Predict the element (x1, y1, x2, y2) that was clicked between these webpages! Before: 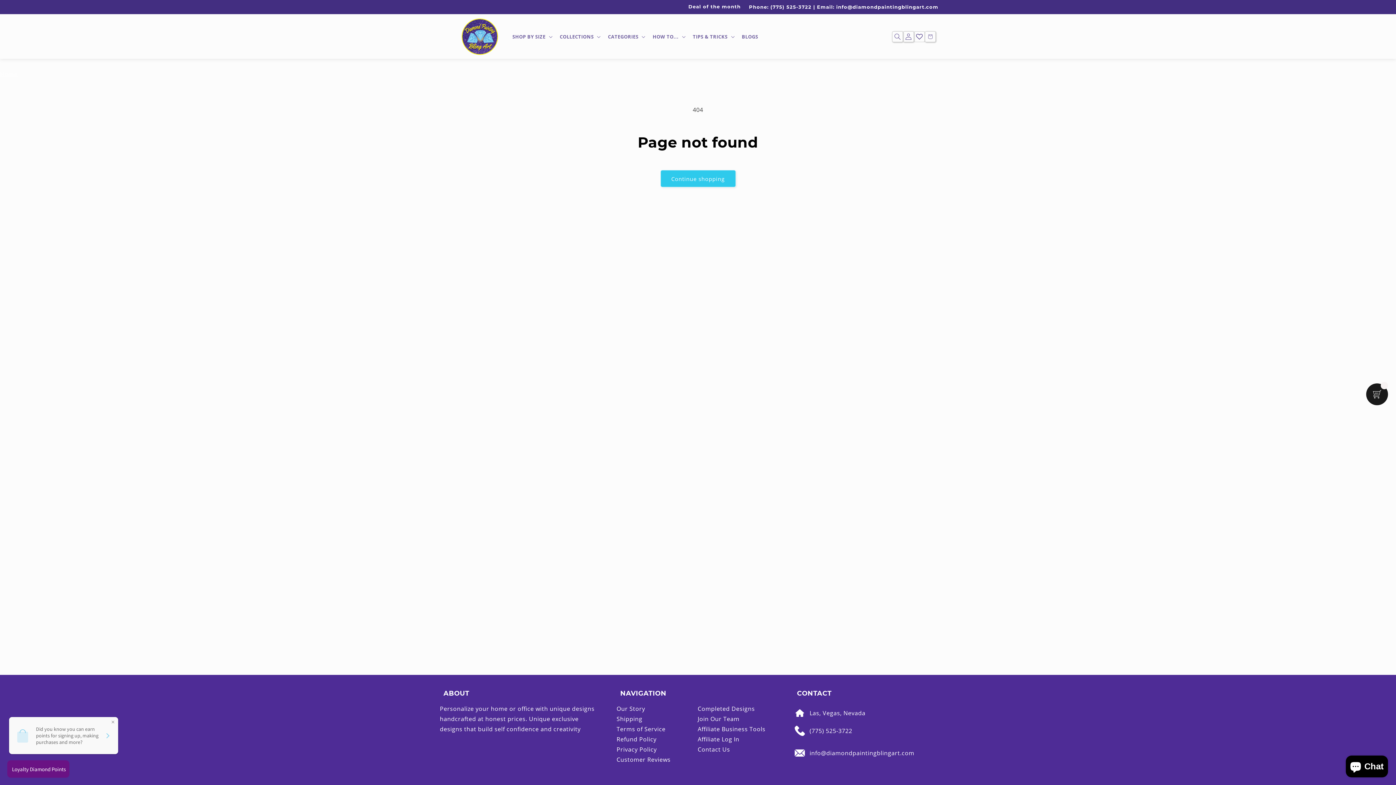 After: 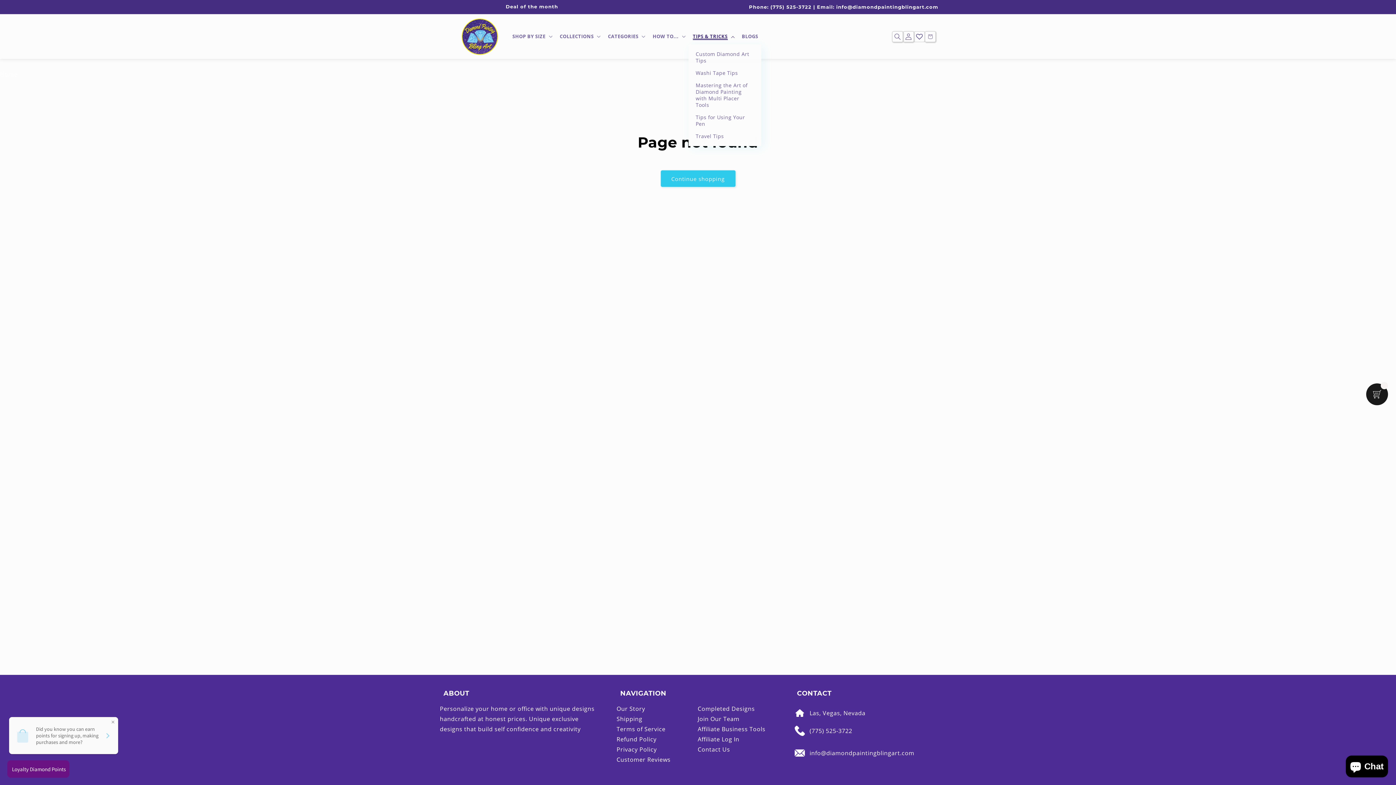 Action: bbox: (688, 29, 737, 43) label: TIPS & TRICKS